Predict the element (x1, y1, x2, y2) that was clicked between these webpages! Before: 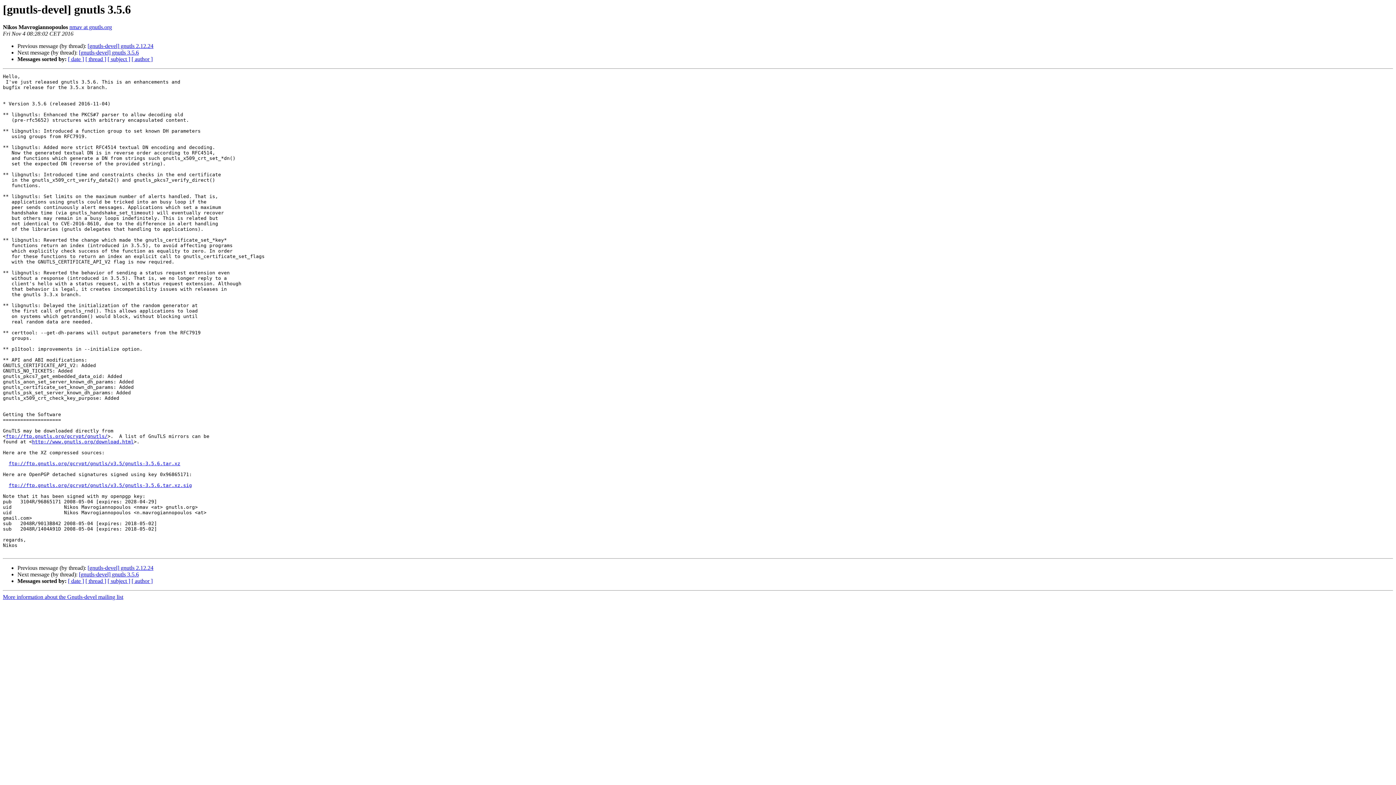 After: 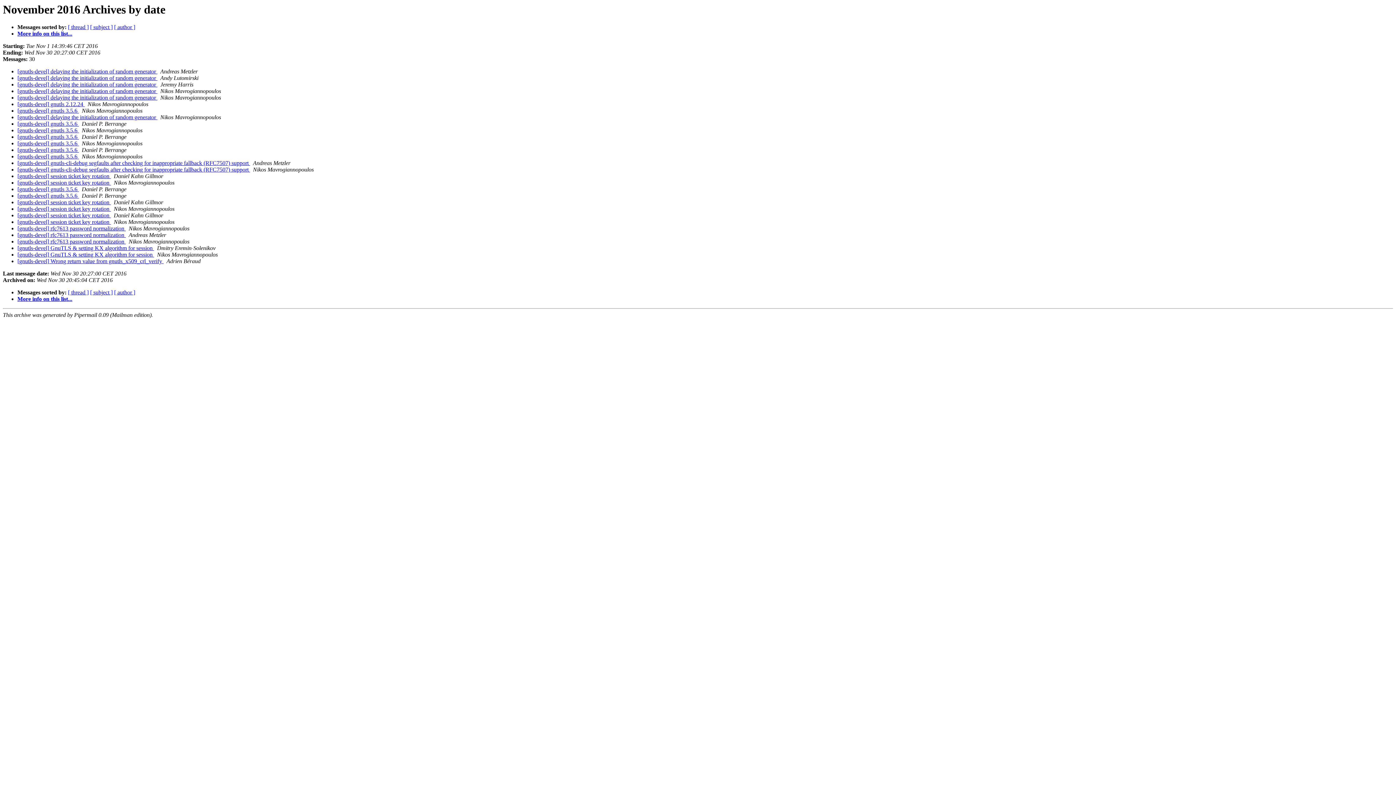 Action: bbox: (68, 56, 84, 62) label: [ date ]